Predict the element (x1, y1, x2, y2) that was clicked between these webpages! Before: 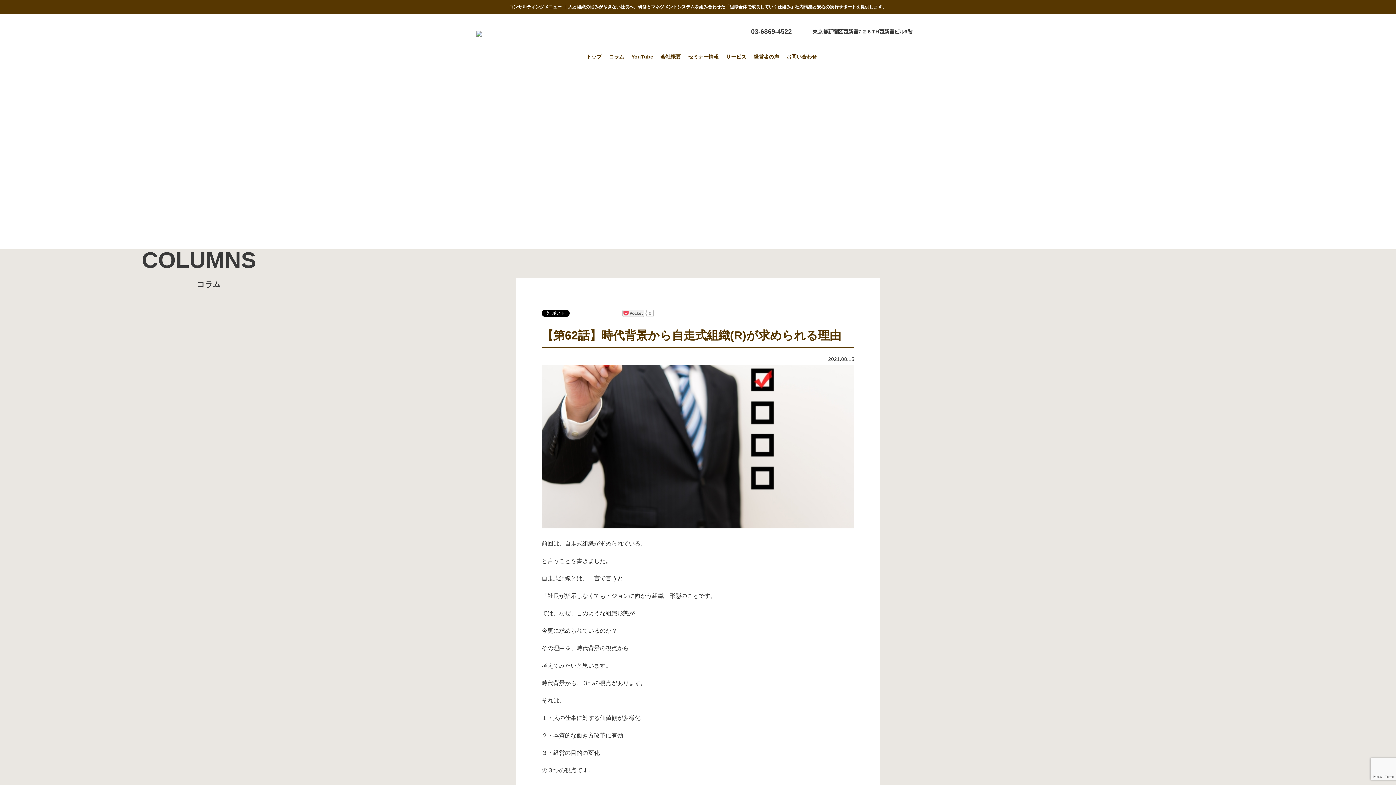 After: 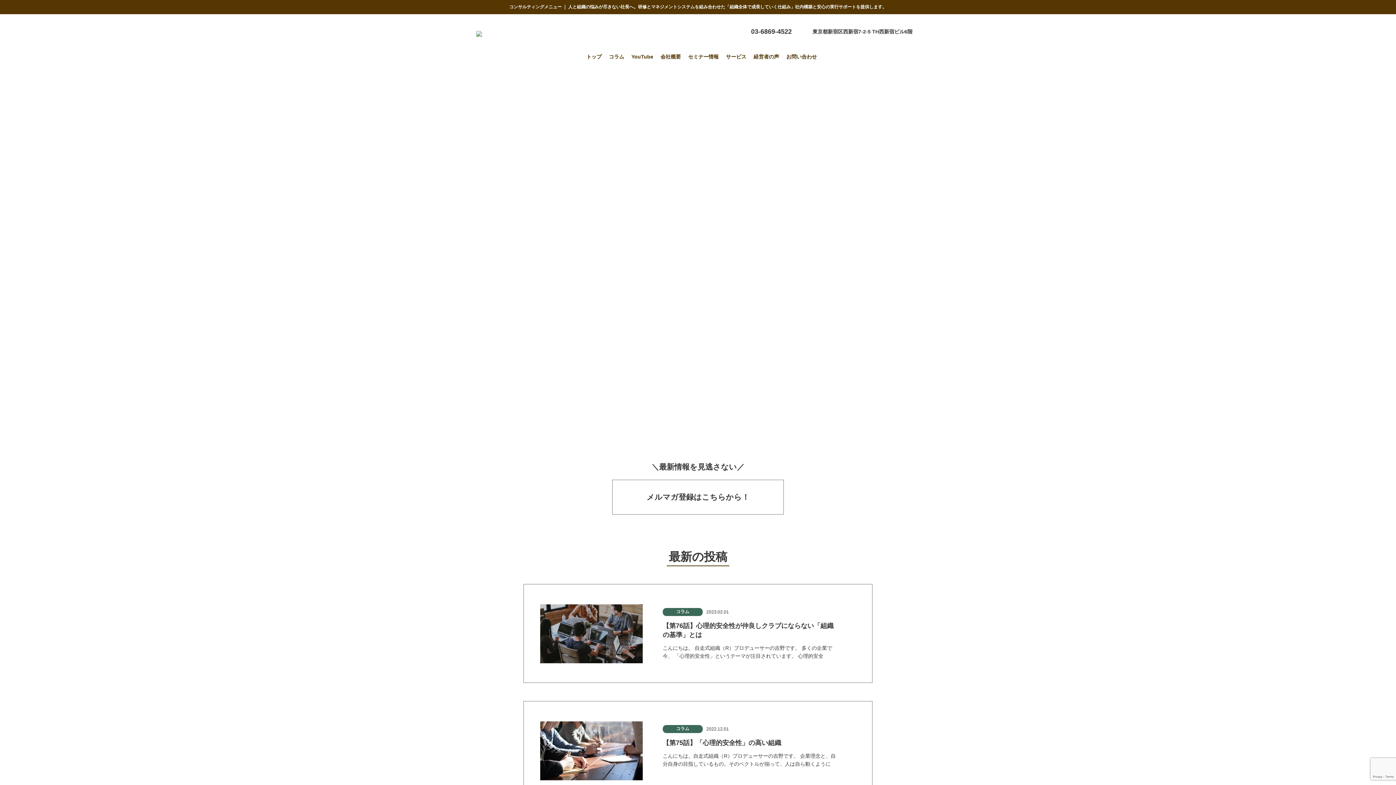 Action: bbox: (609, 53, 624, 59) label: コラム